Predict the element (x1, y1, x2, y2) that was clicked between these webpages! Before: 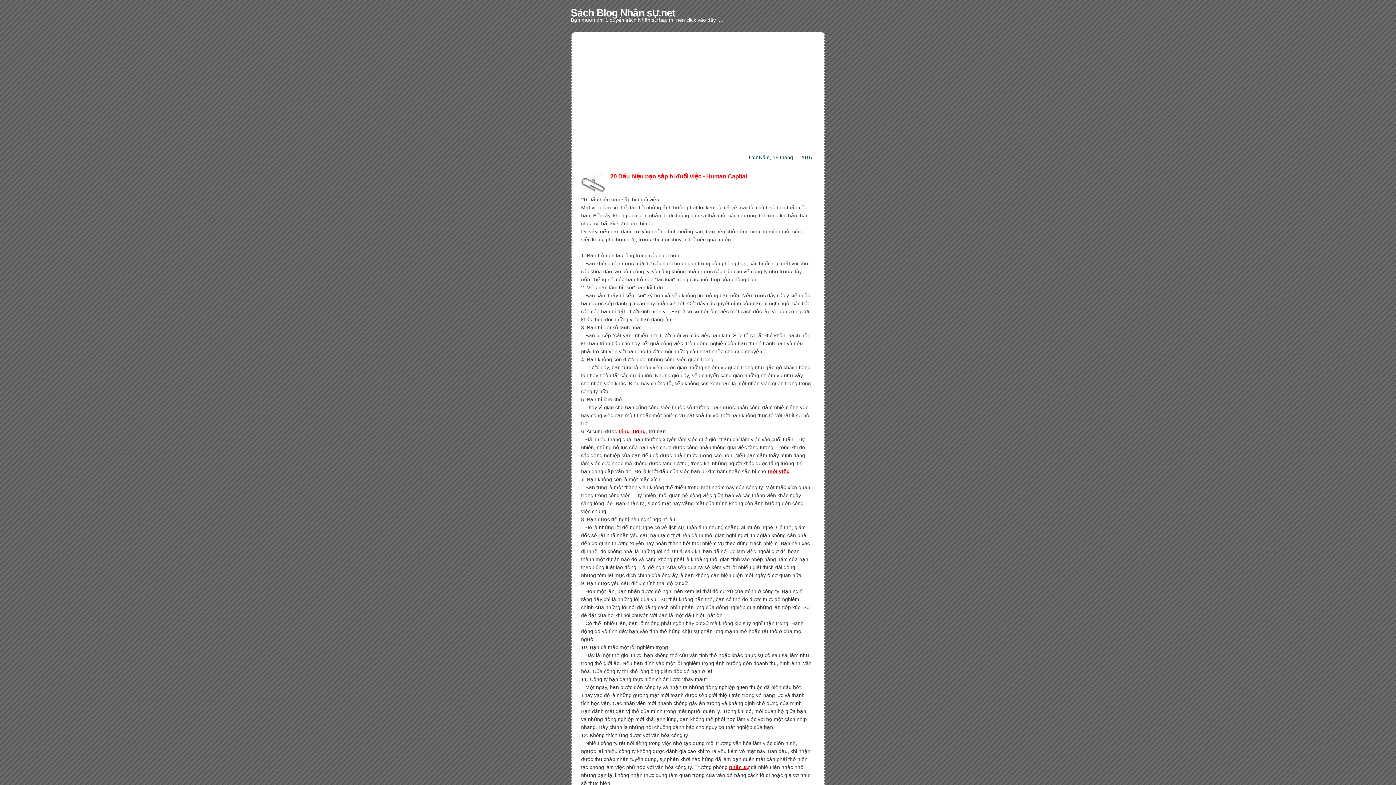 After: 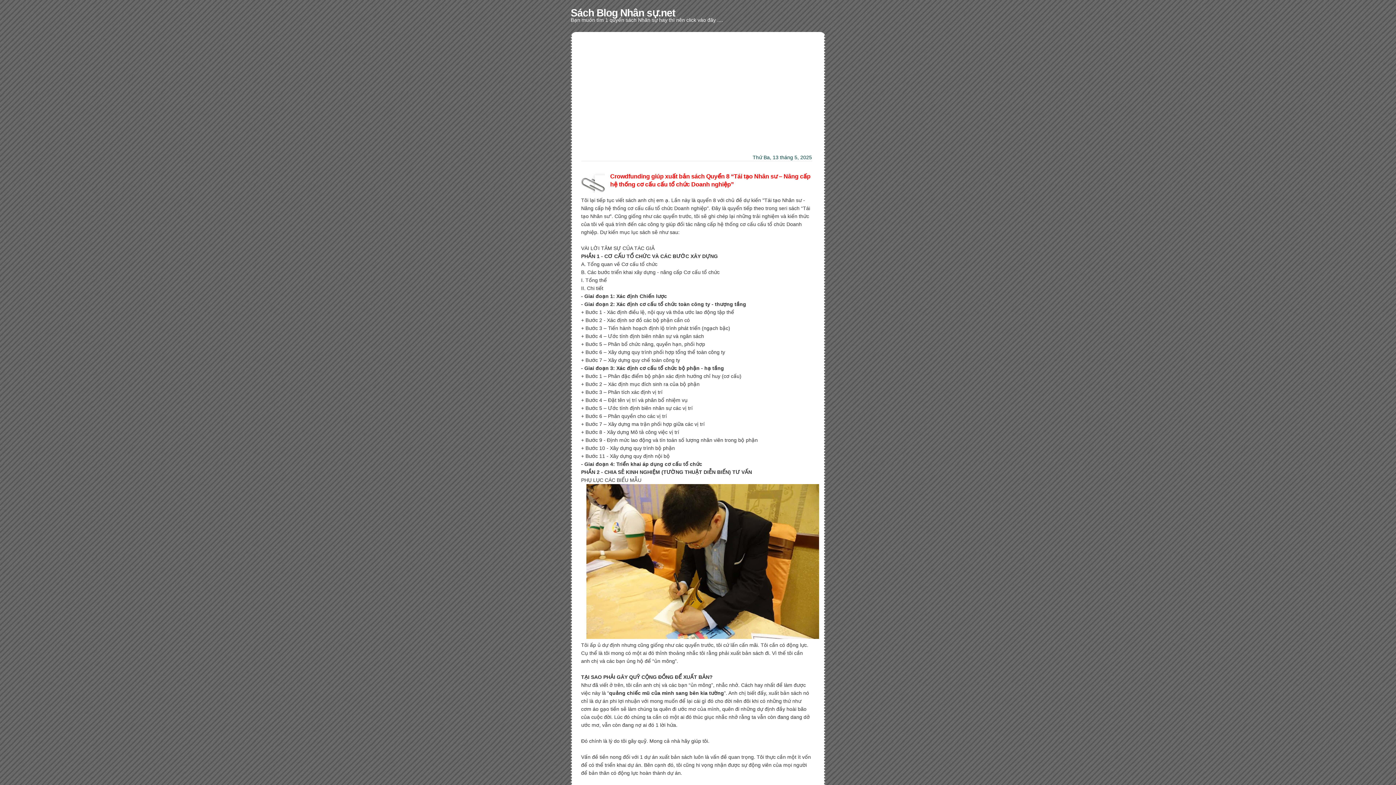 Action: label: Sách Blog Nhân sự.net bbox: (570, 7, 675, 18)